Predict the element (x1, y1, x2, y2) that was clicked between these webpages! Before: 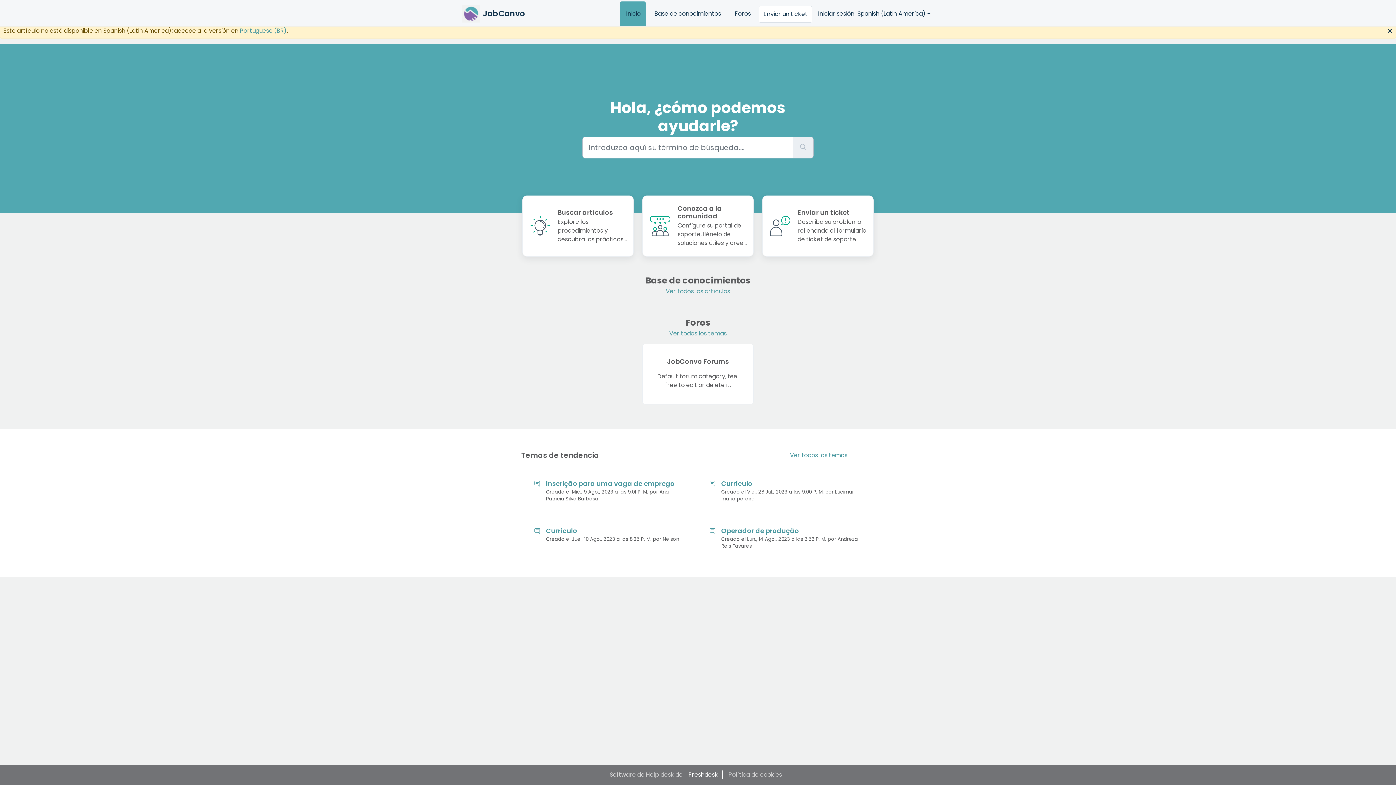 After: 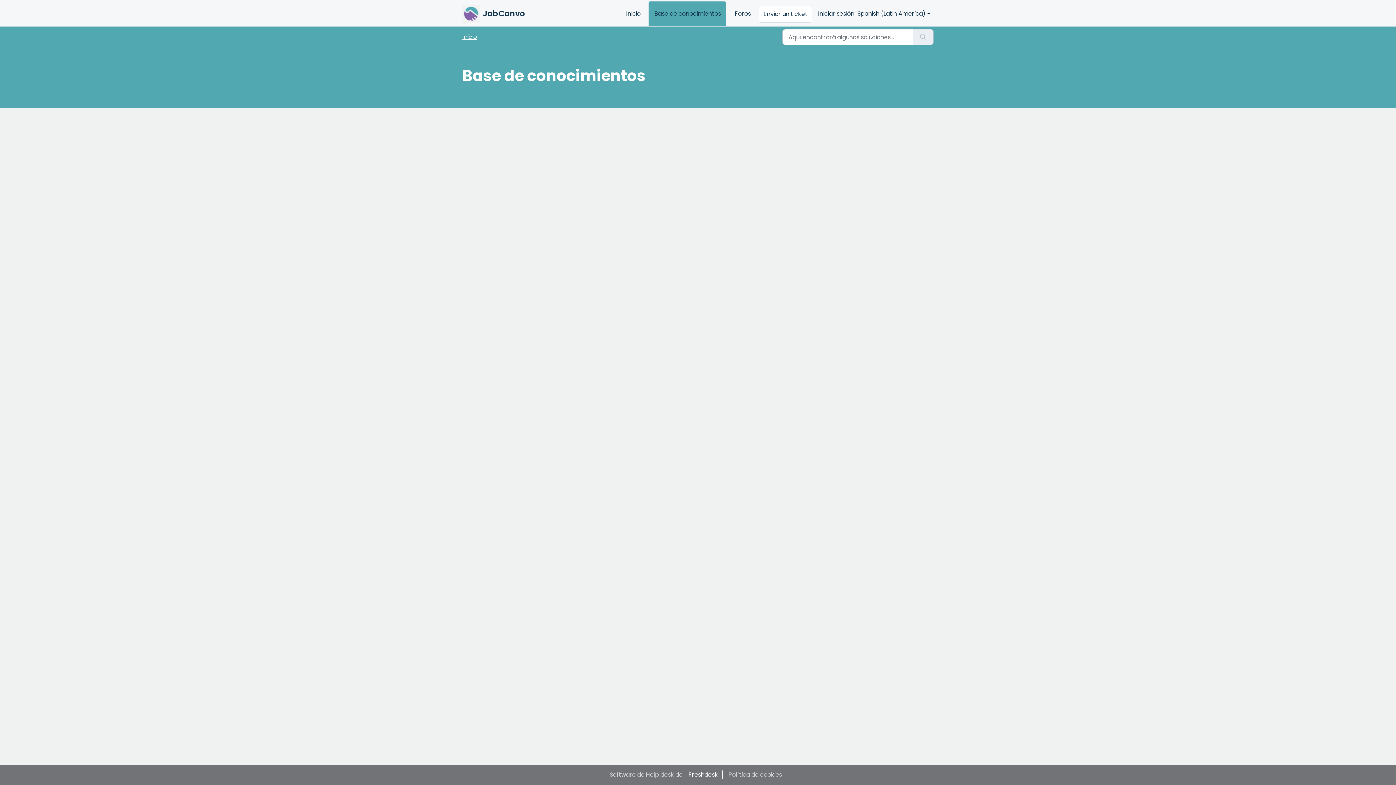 Action: label: Buscar artículos bbox: (522, 195, 633, 256)